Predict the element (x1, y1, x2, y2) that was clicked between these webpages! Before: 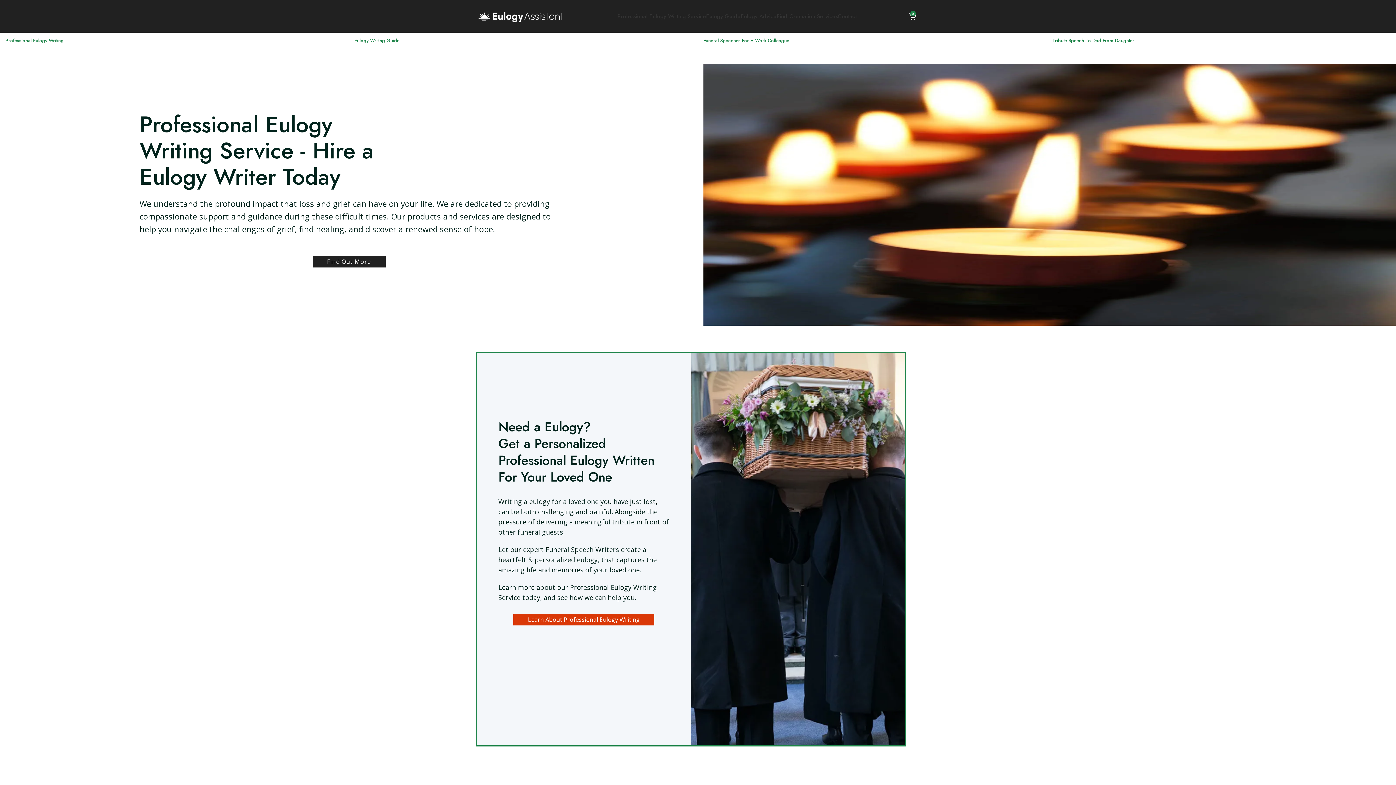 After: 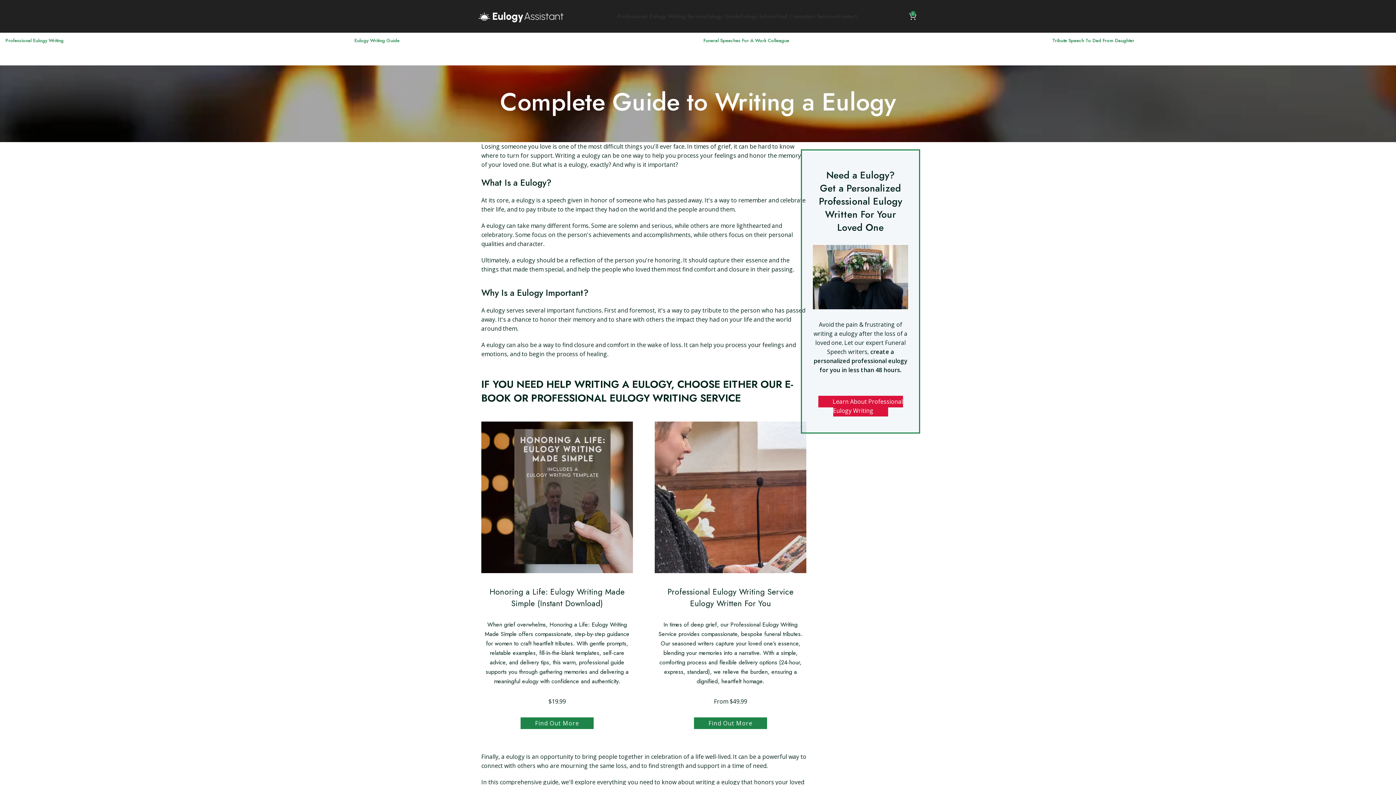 Action: bbox: (354, 37, 399, 44) label: Eulogy Writing Guide